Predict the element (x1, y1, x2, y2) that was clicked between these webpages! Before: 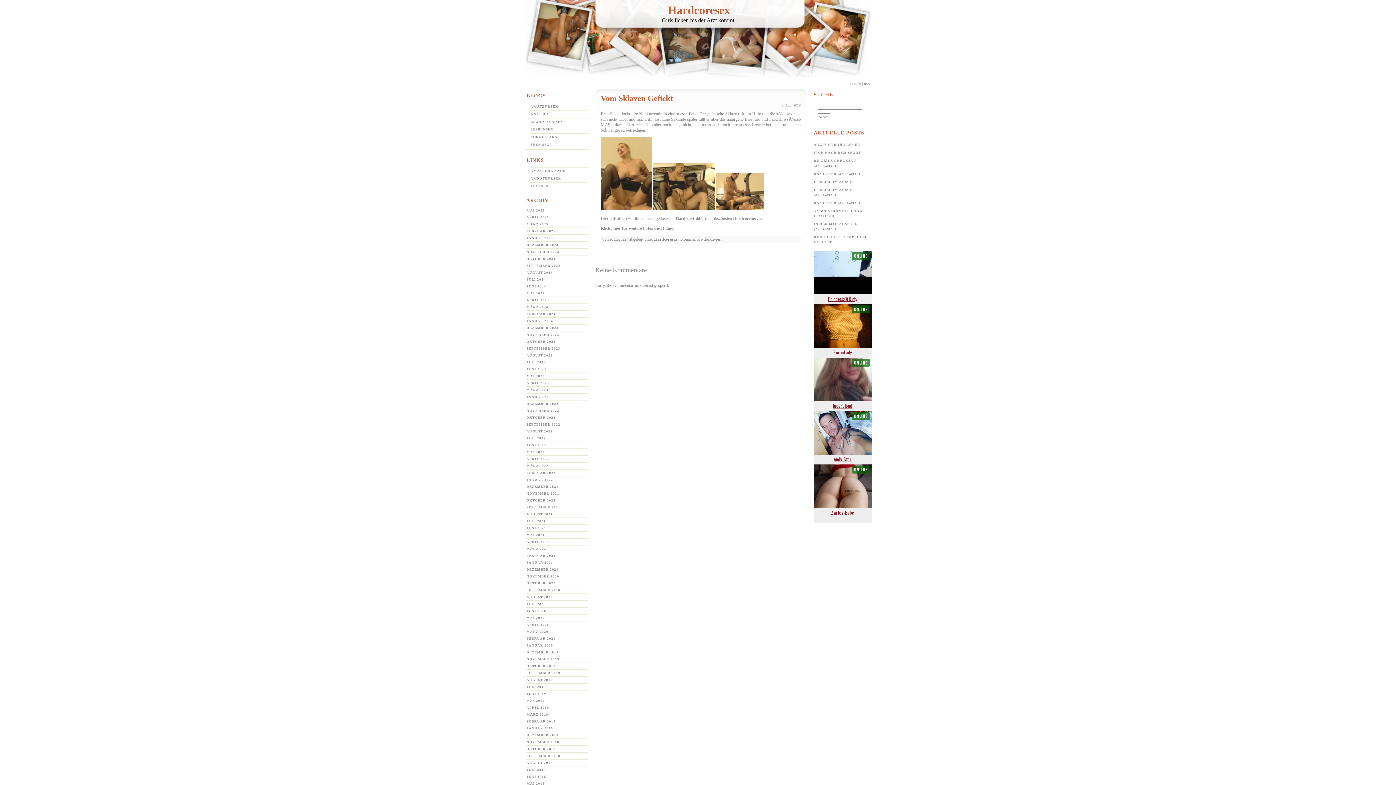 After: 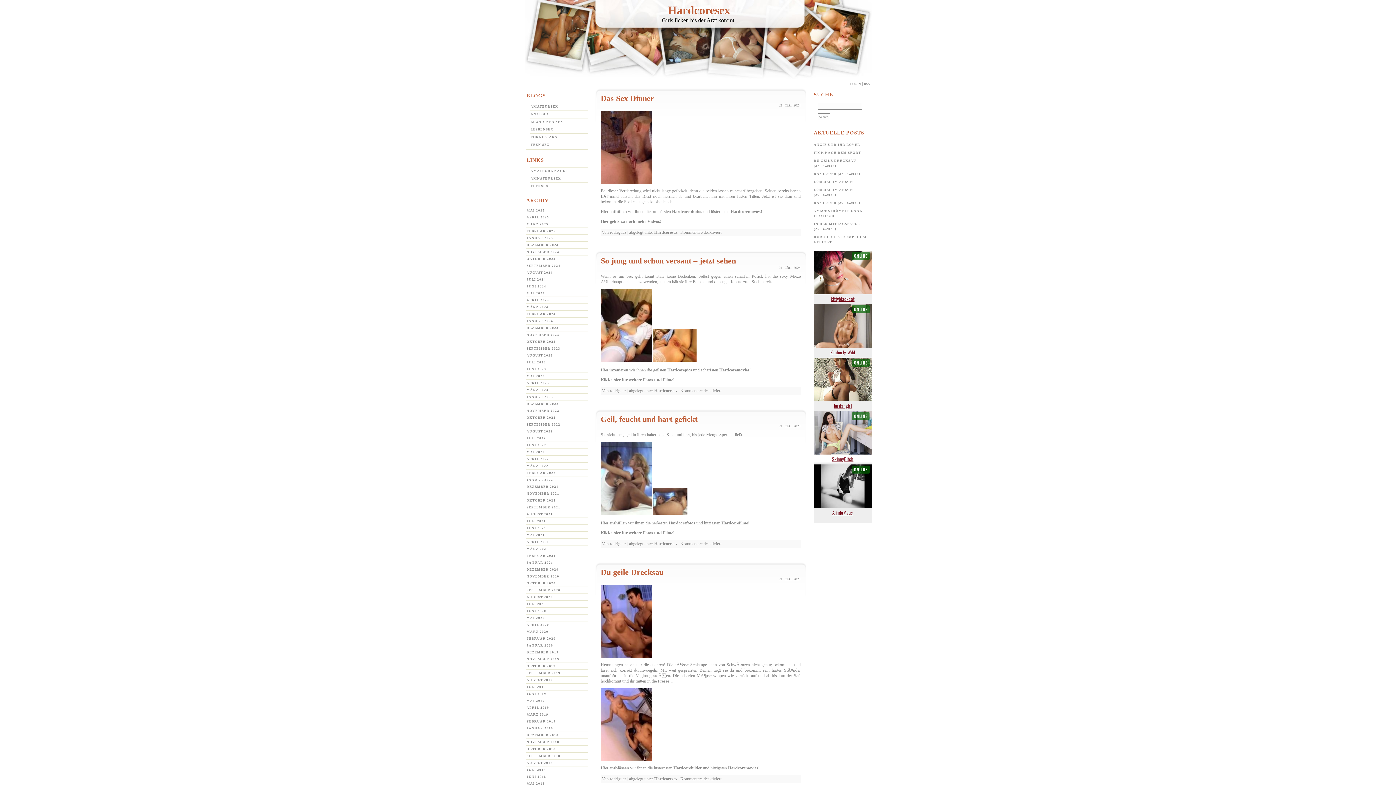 Action: label: OKTOBER 2024 bbox: (526, 257, 555, 260)